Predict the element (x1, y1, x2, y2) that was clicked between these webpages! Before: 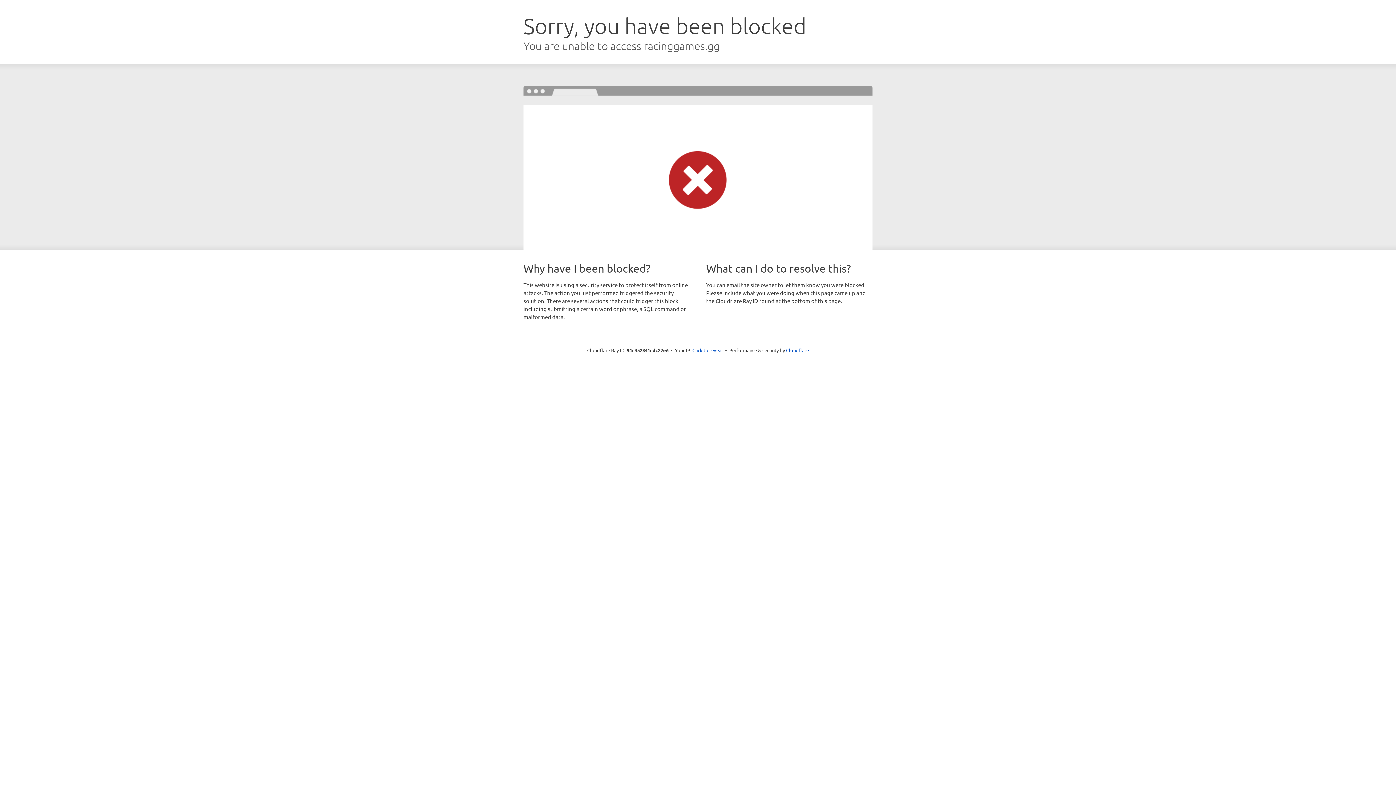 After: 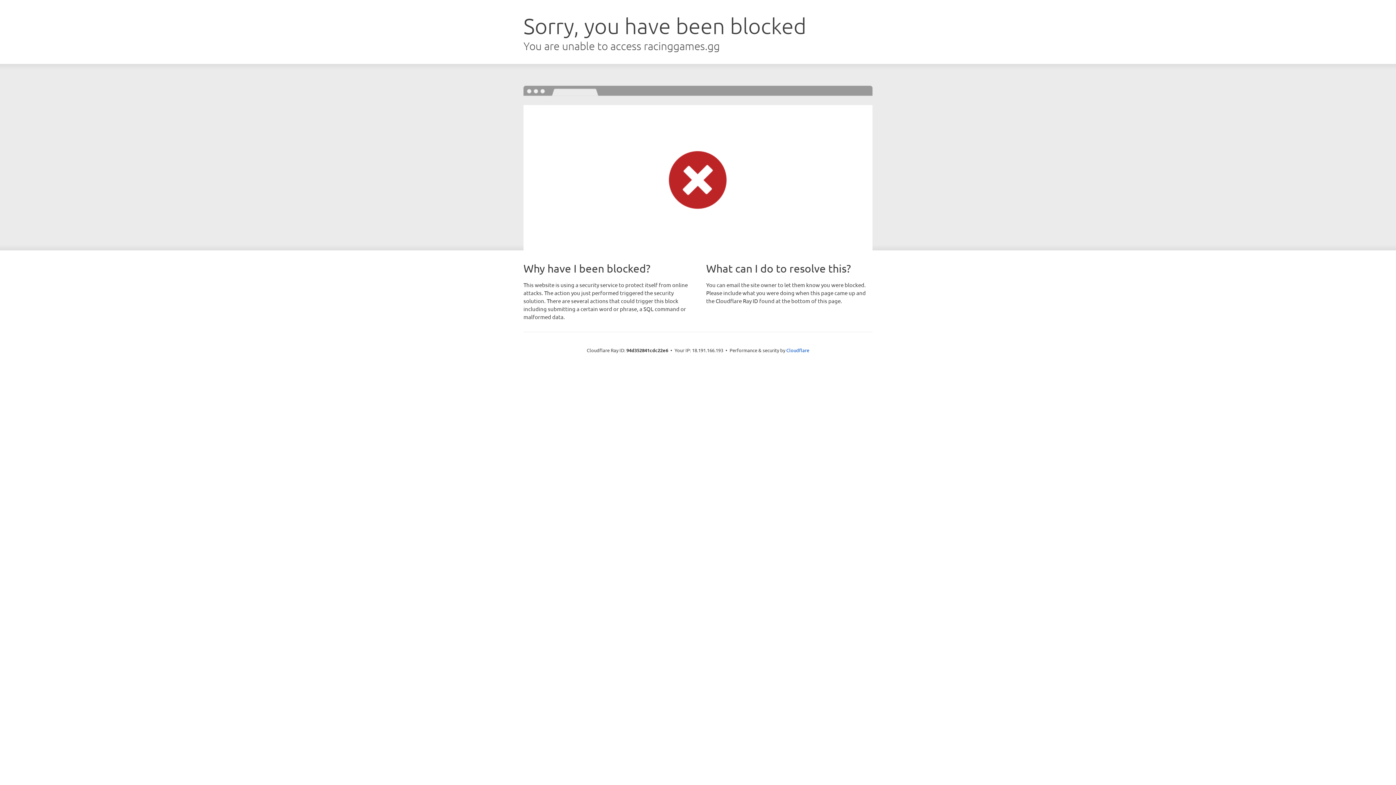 Action: label: Click to reveal bbox: (692, 346, 723, 353)